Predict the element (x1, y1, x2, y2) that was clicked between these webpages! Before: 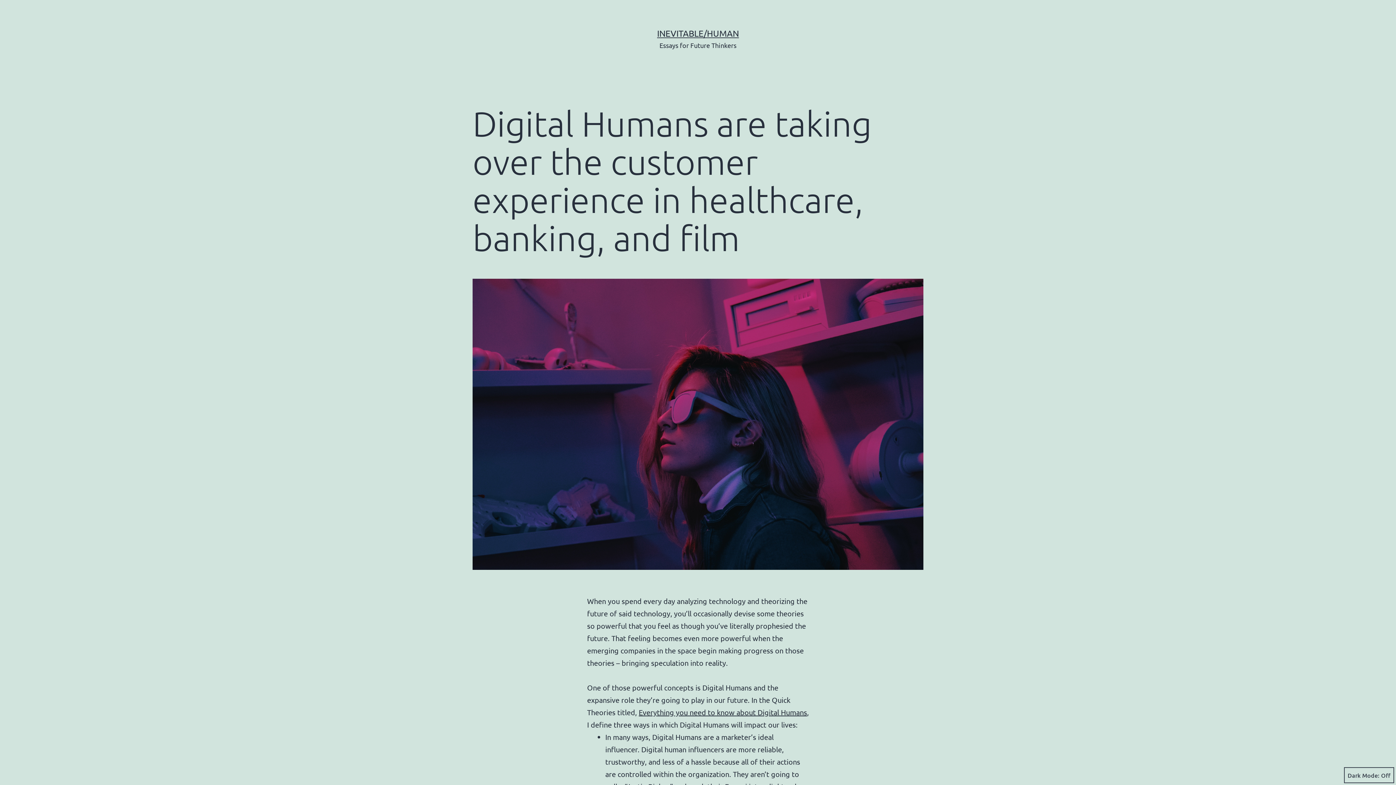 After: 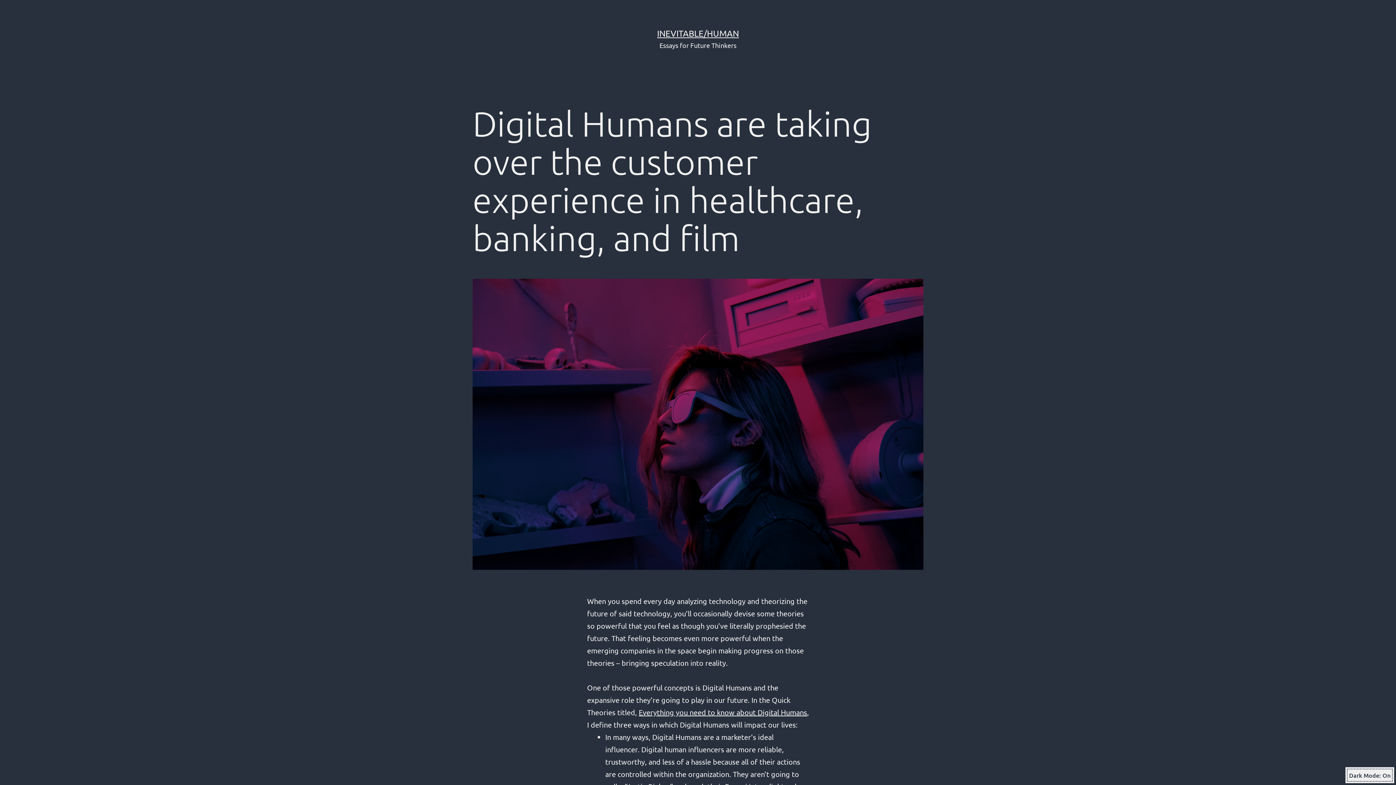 Action: bbox: (1344, 767, 1394, 783) label: Dark Mode: